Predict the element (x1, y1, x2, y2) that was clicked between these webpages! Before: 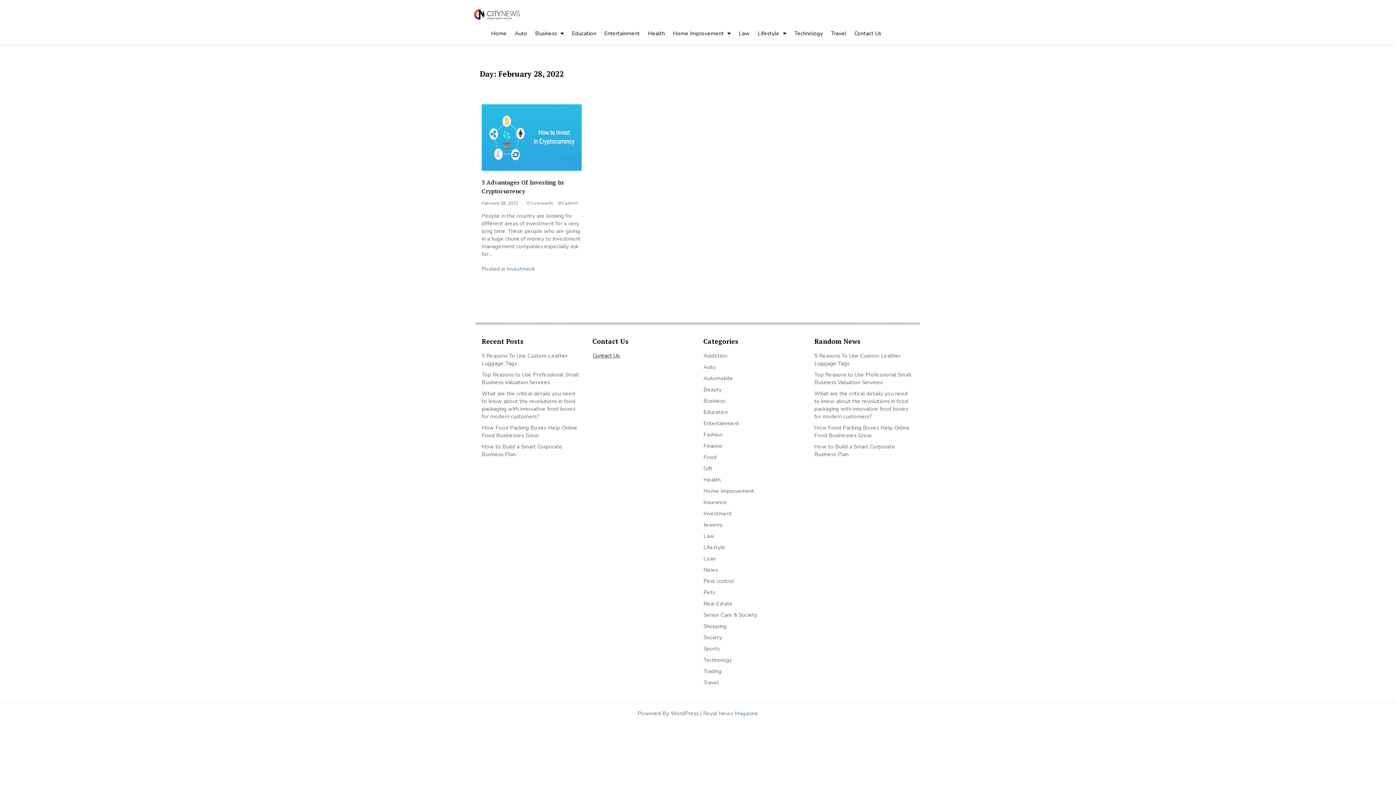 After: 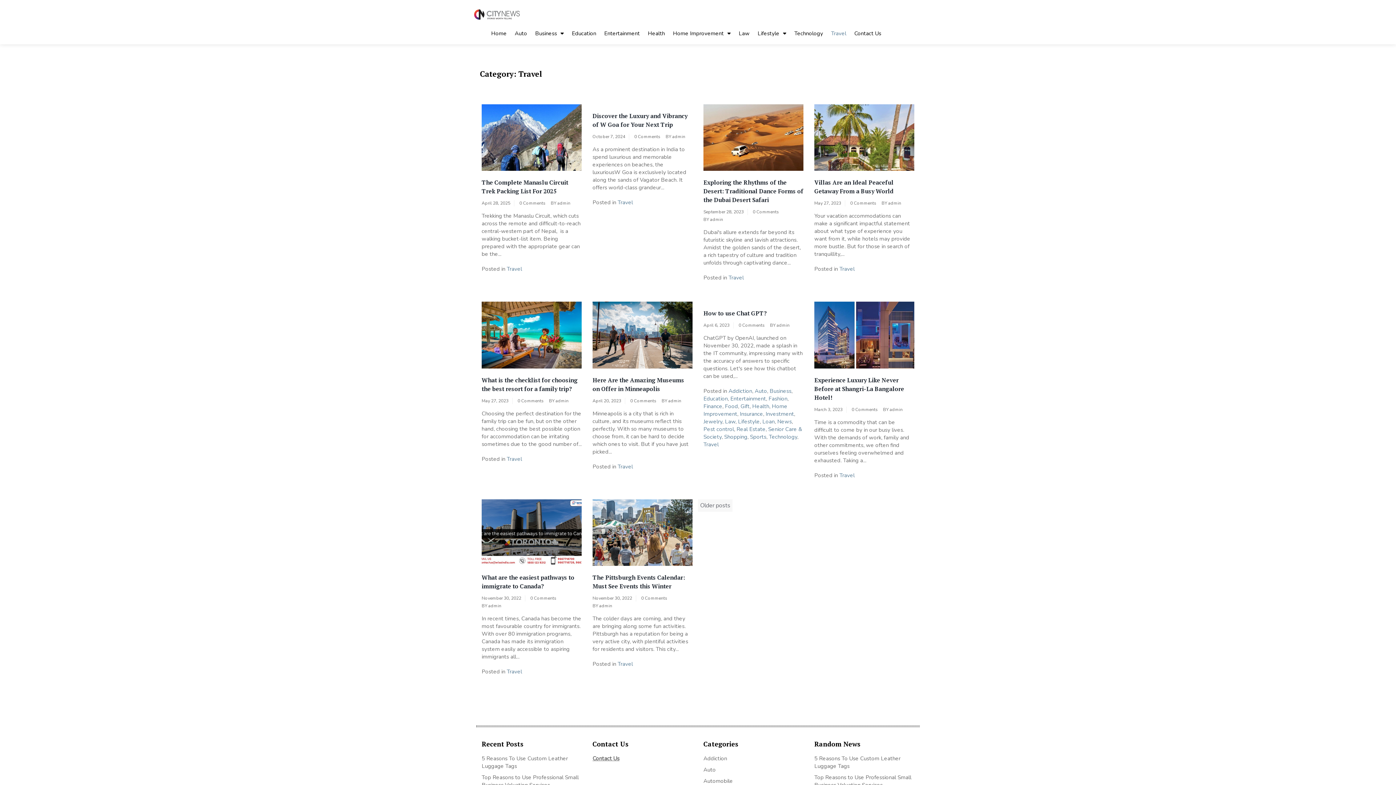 Action: bbox: (703, 679, 718, 686) label: Travel